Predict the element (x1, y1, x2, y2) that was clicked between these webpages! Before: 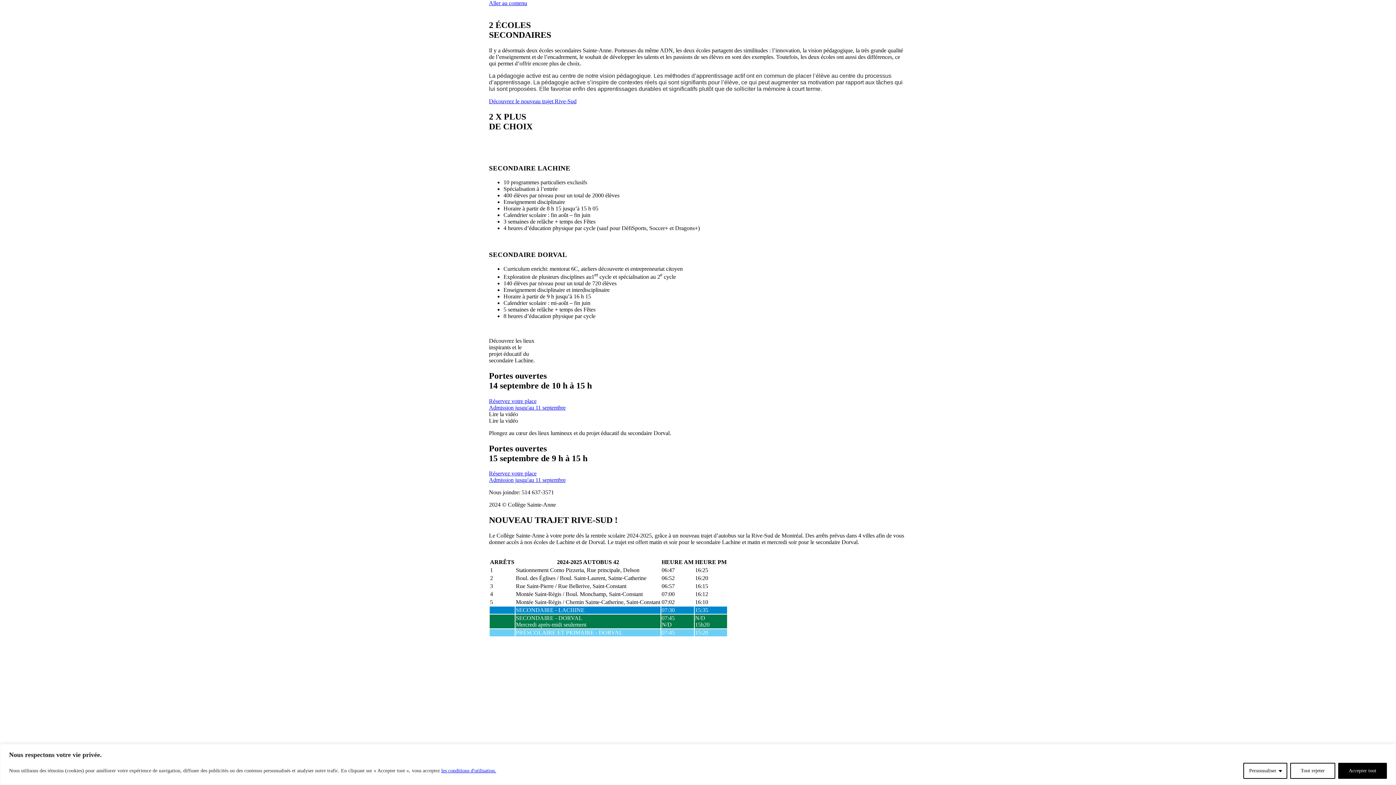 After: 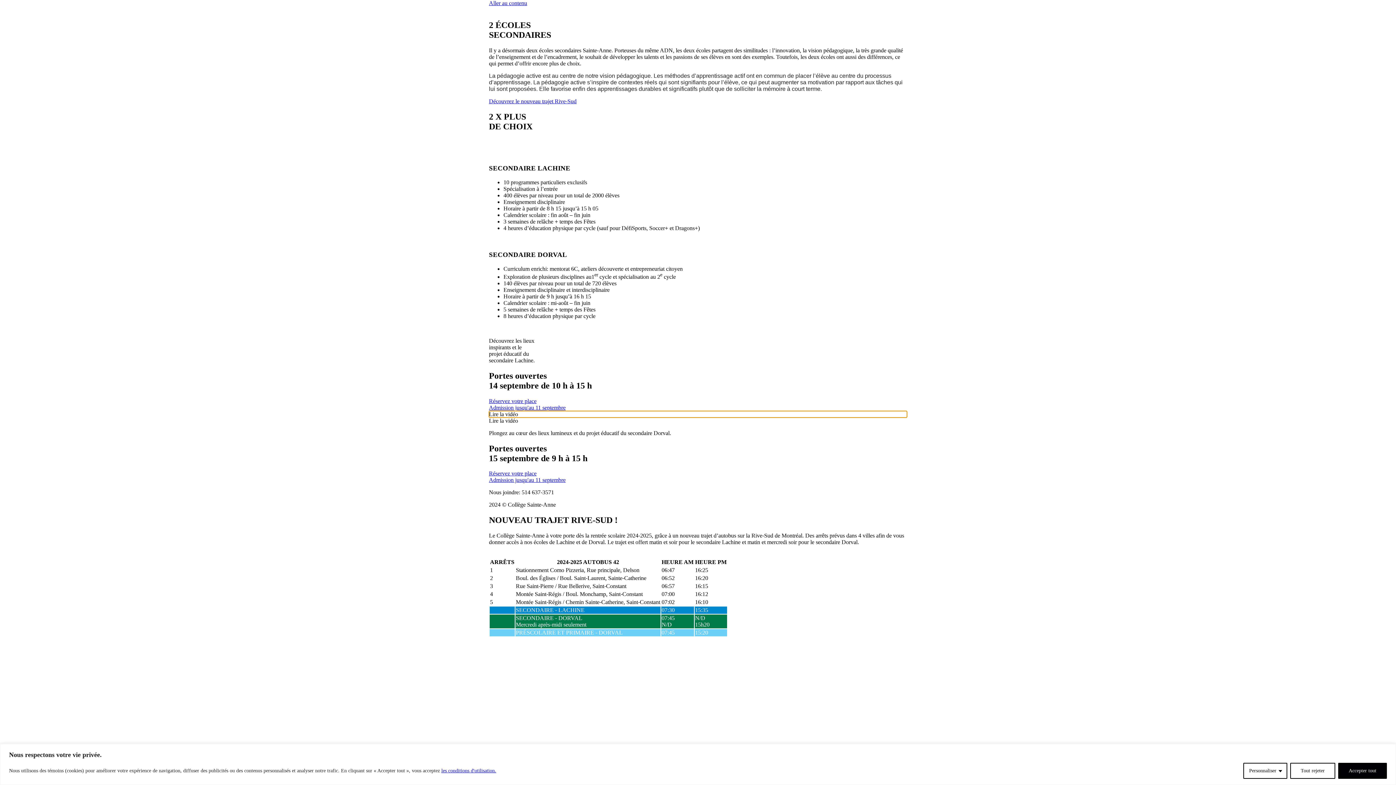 Action: bbox: (489, 411, 907, 417) label: Lire la vidéo